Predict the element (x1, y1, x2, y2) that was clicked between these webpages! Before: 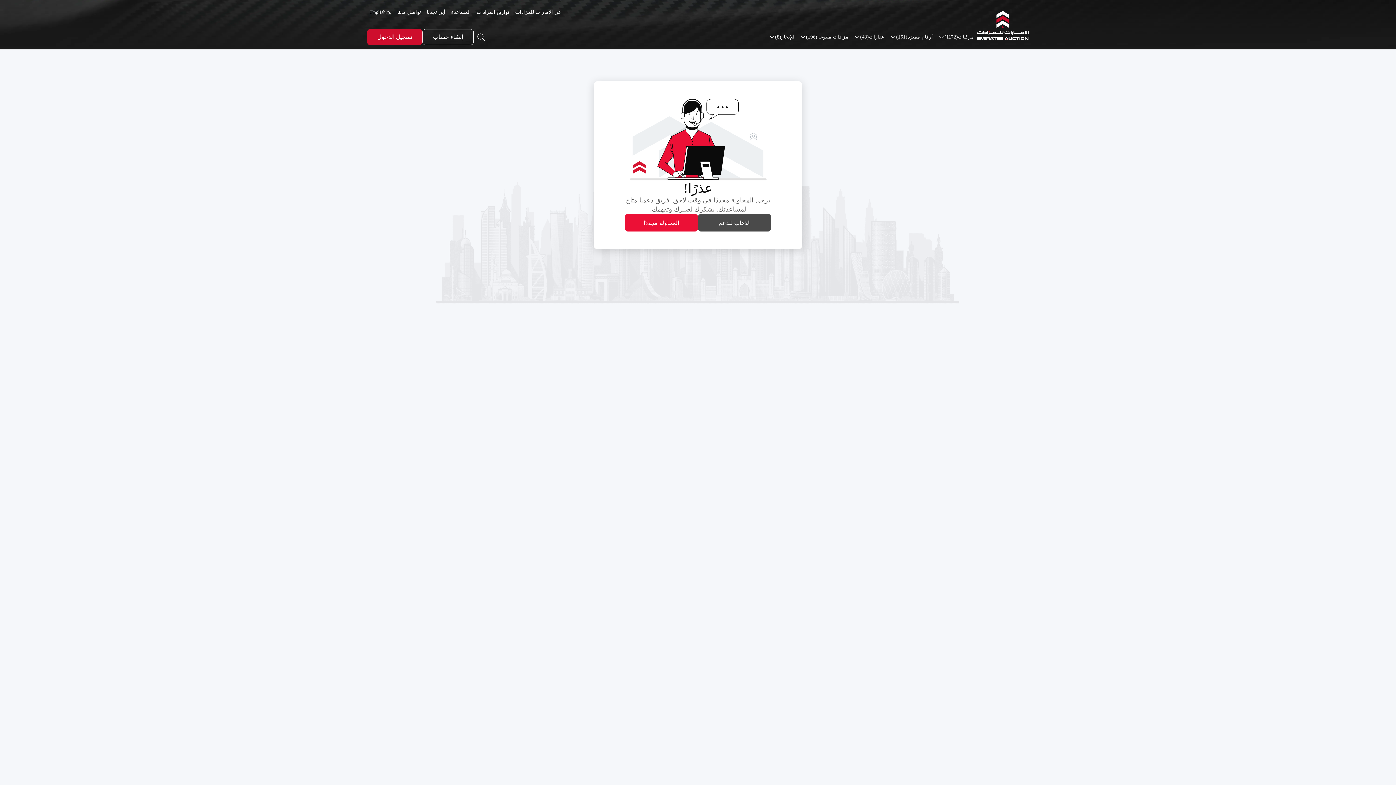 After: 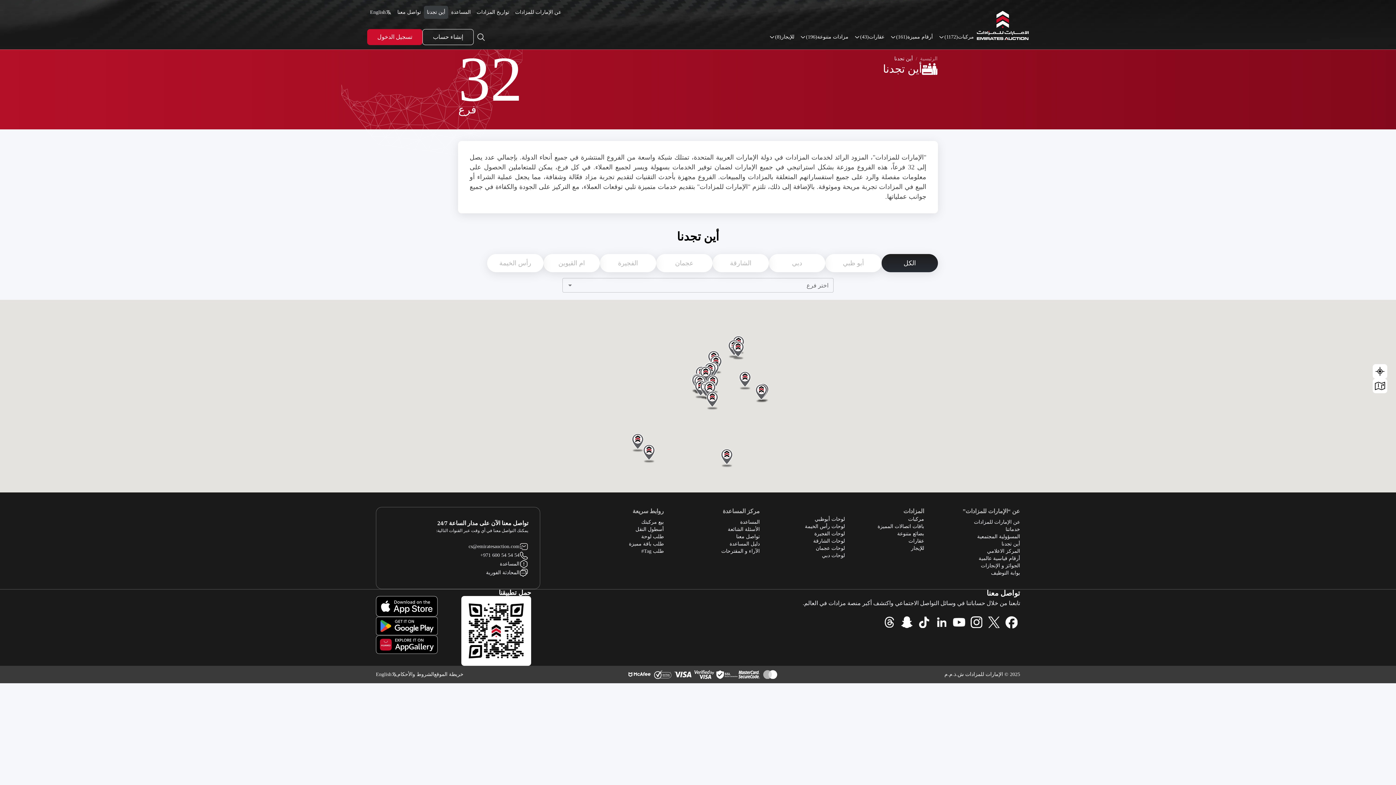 Action: label: أين تجدنا bbox: (424, 5, 448, 18)